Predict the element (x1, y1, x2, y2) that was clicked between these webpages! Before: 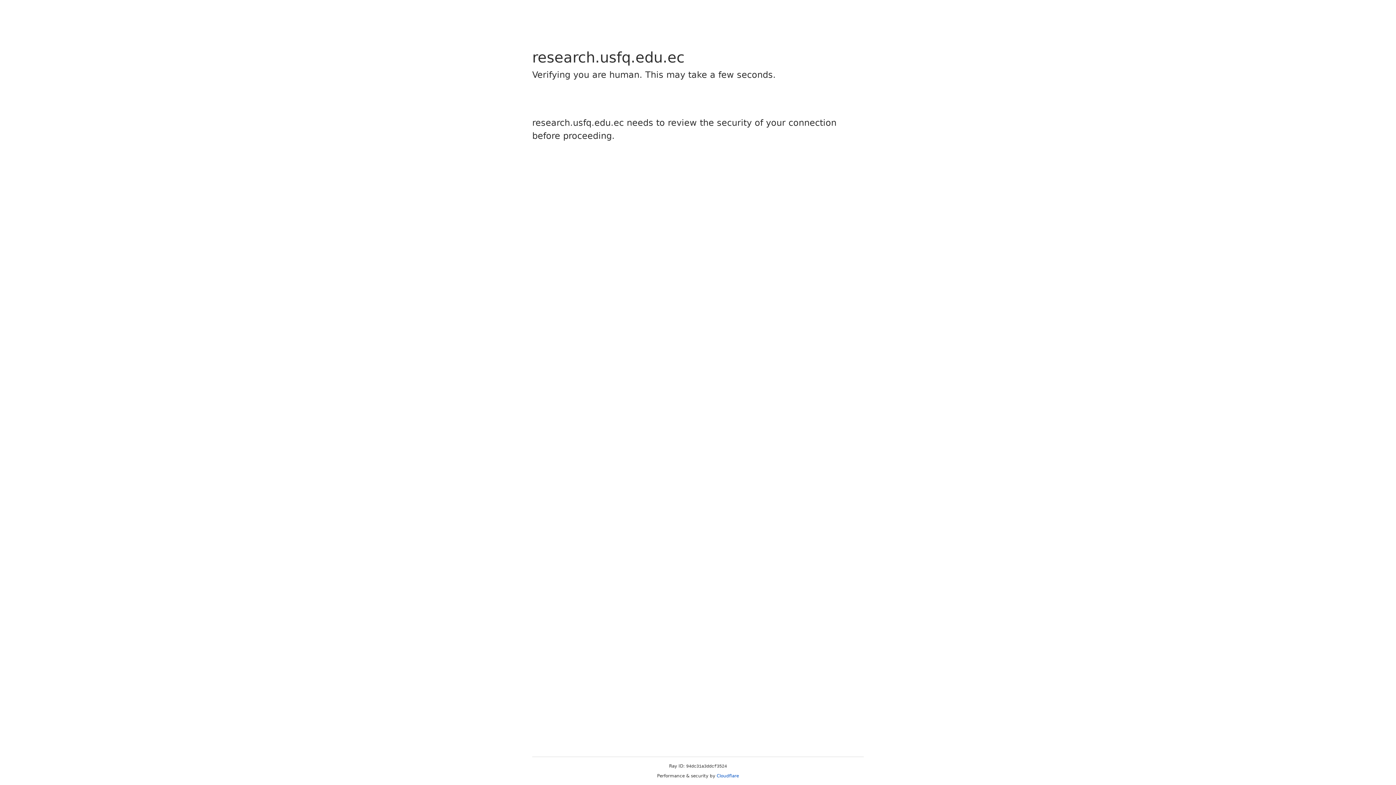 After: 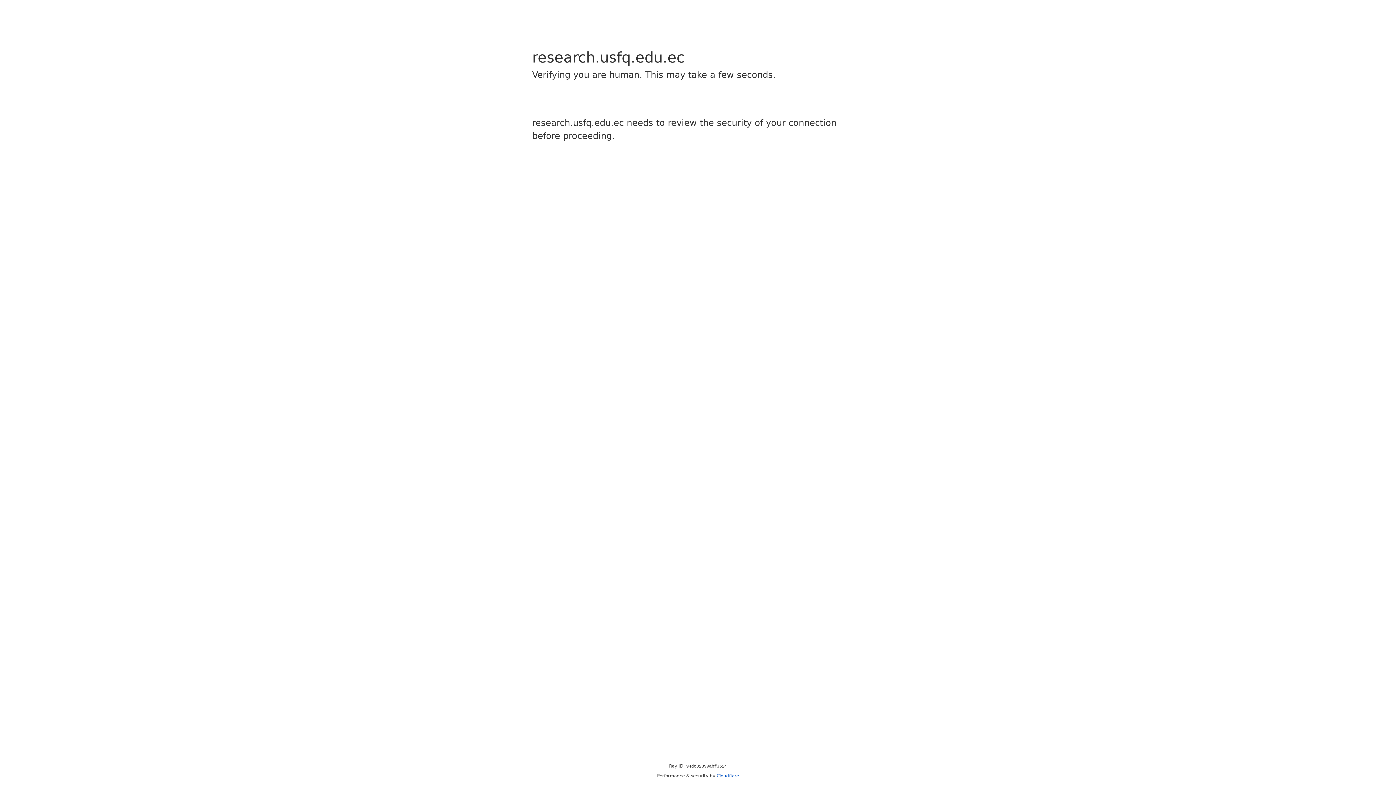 Action: bbox: (716, 773, 739, 778) label: Cloudflare